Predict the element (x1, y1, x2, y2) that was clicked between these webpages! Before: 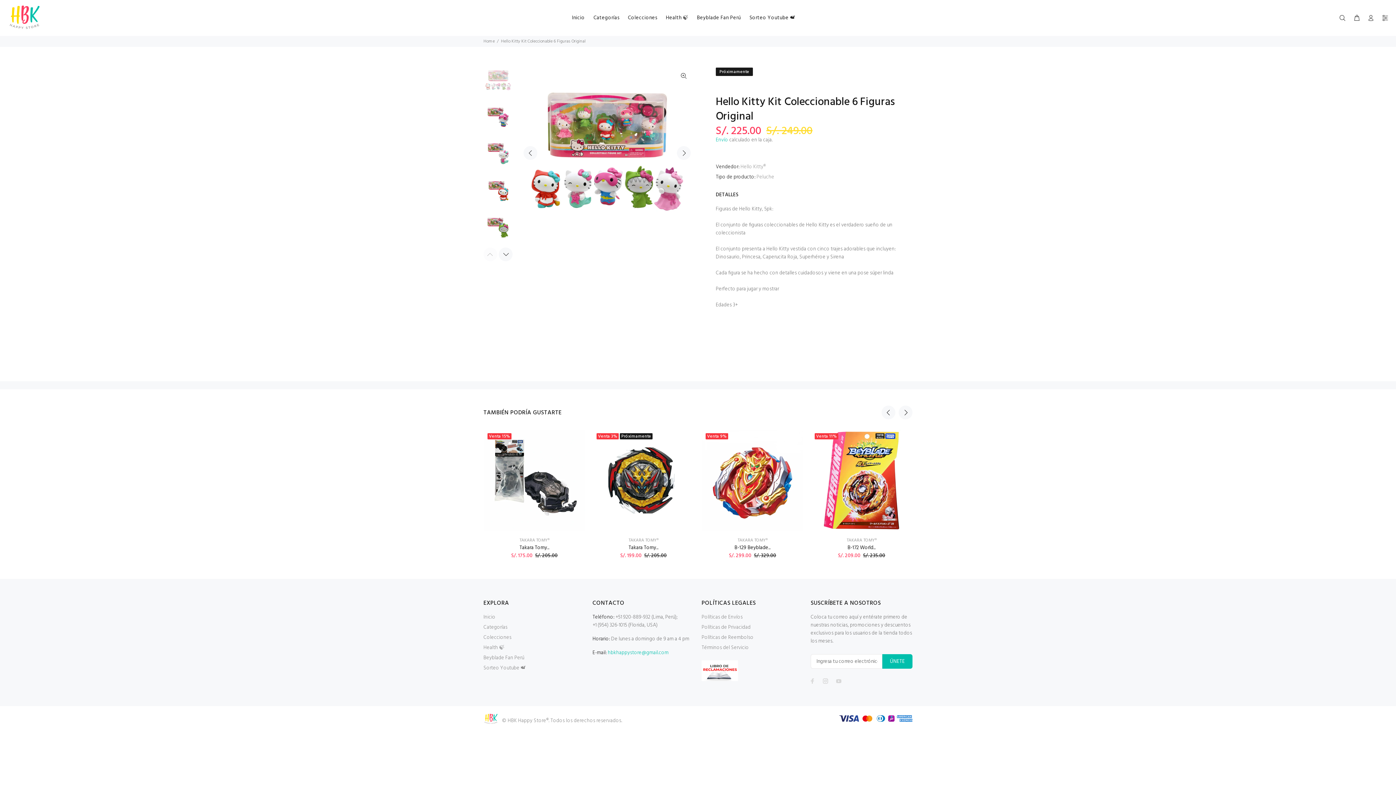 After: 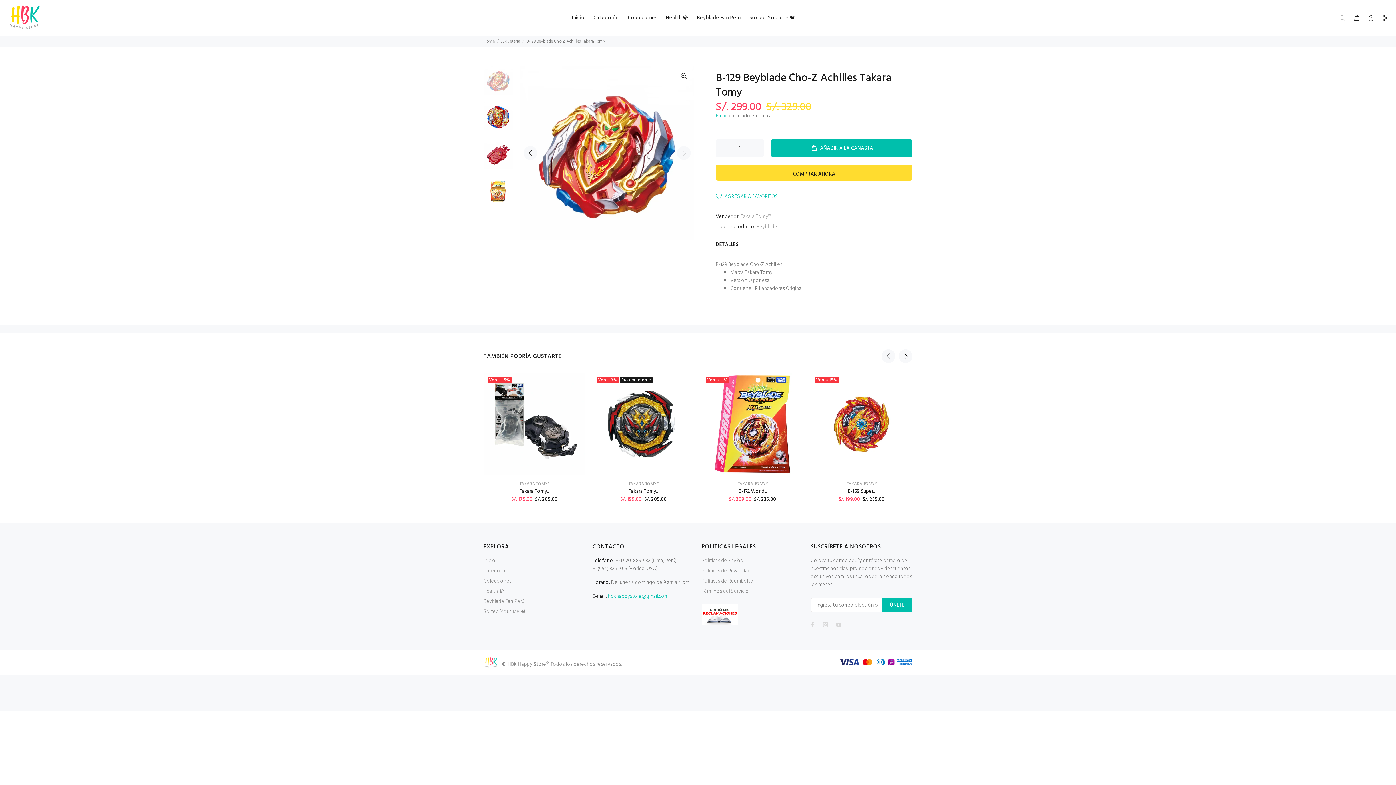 Action: bbox: (734, 544, 770, 552) label: B-129 Beyblade...